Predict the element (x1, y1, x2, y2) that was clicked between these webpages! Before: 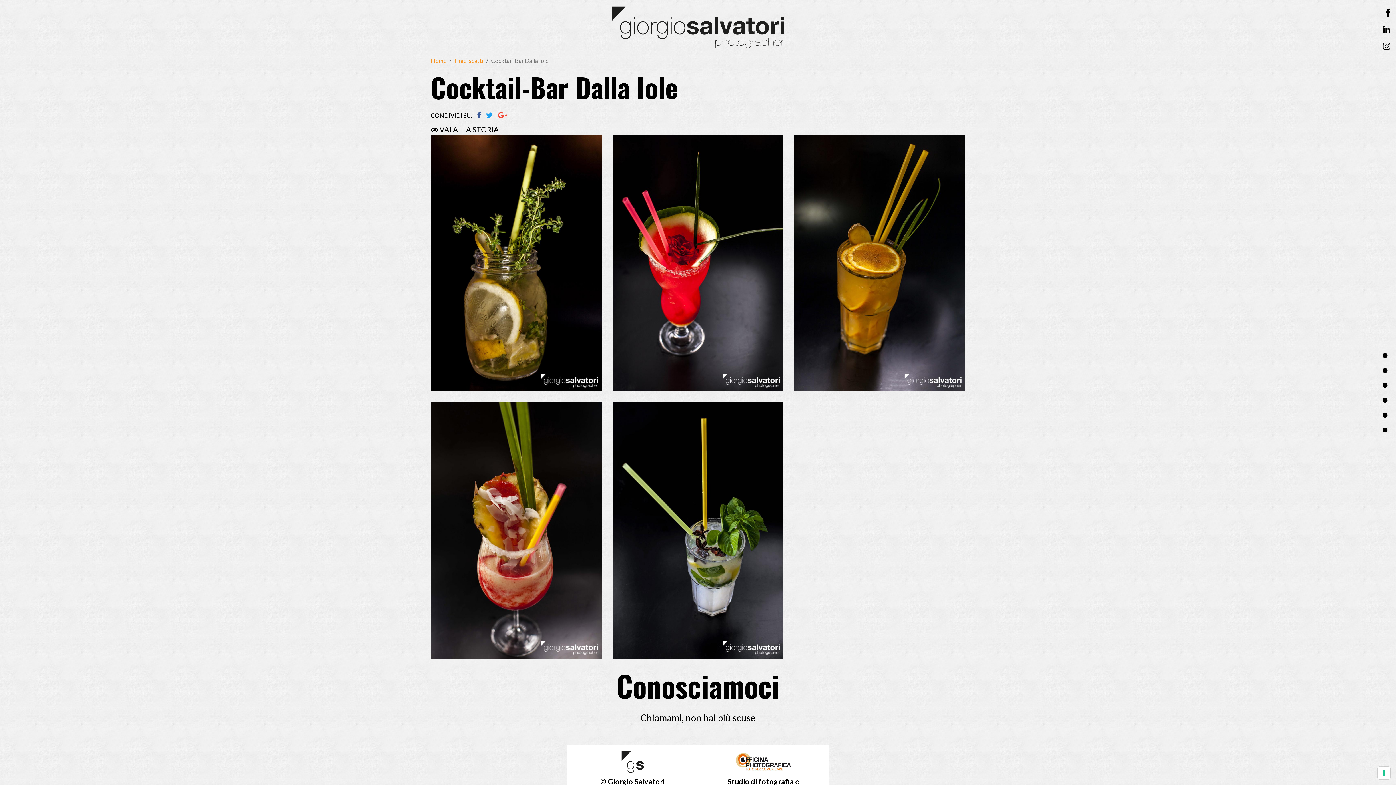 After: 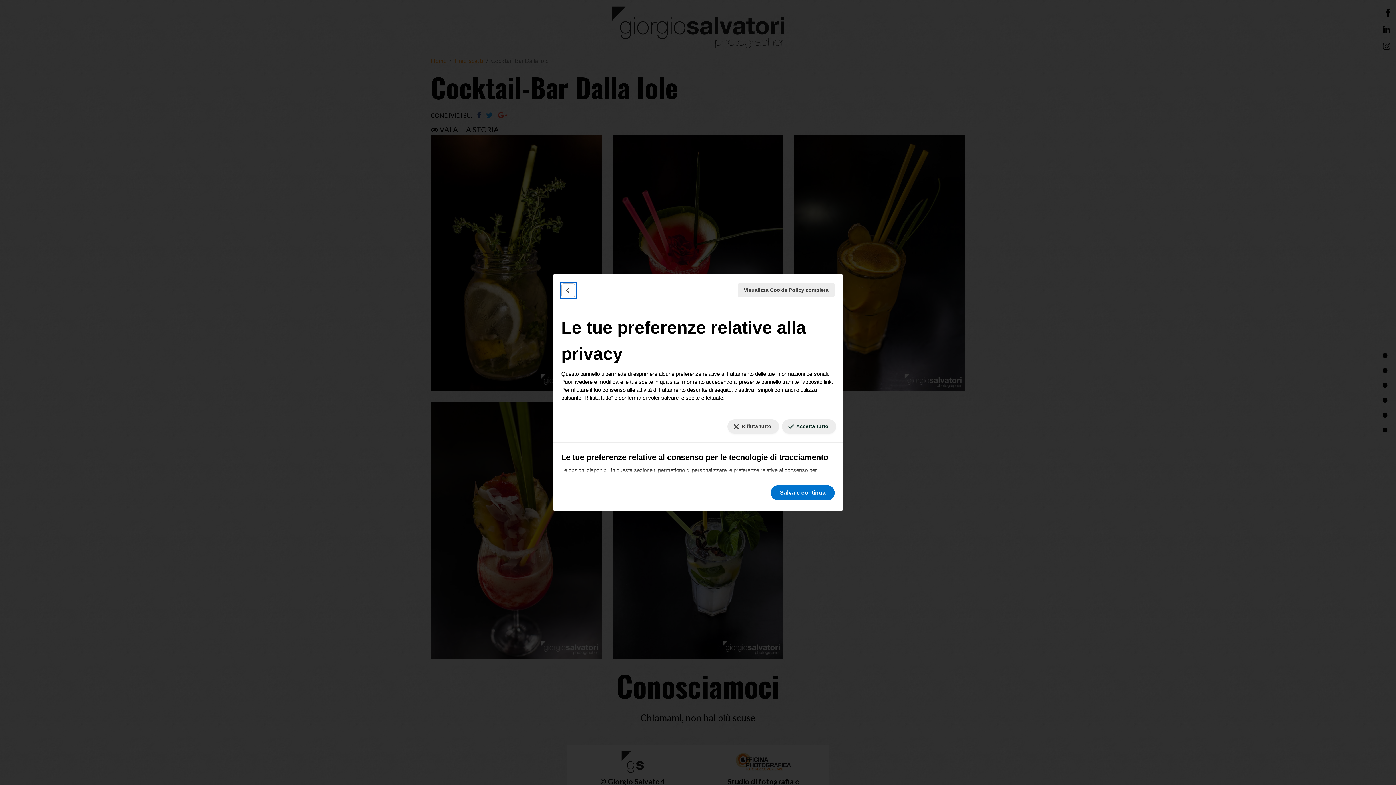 Action: label: Le tue preferenze relative al consenso per le tecnologie di tracciamento bbox: (1378, 767, 1390, 779)